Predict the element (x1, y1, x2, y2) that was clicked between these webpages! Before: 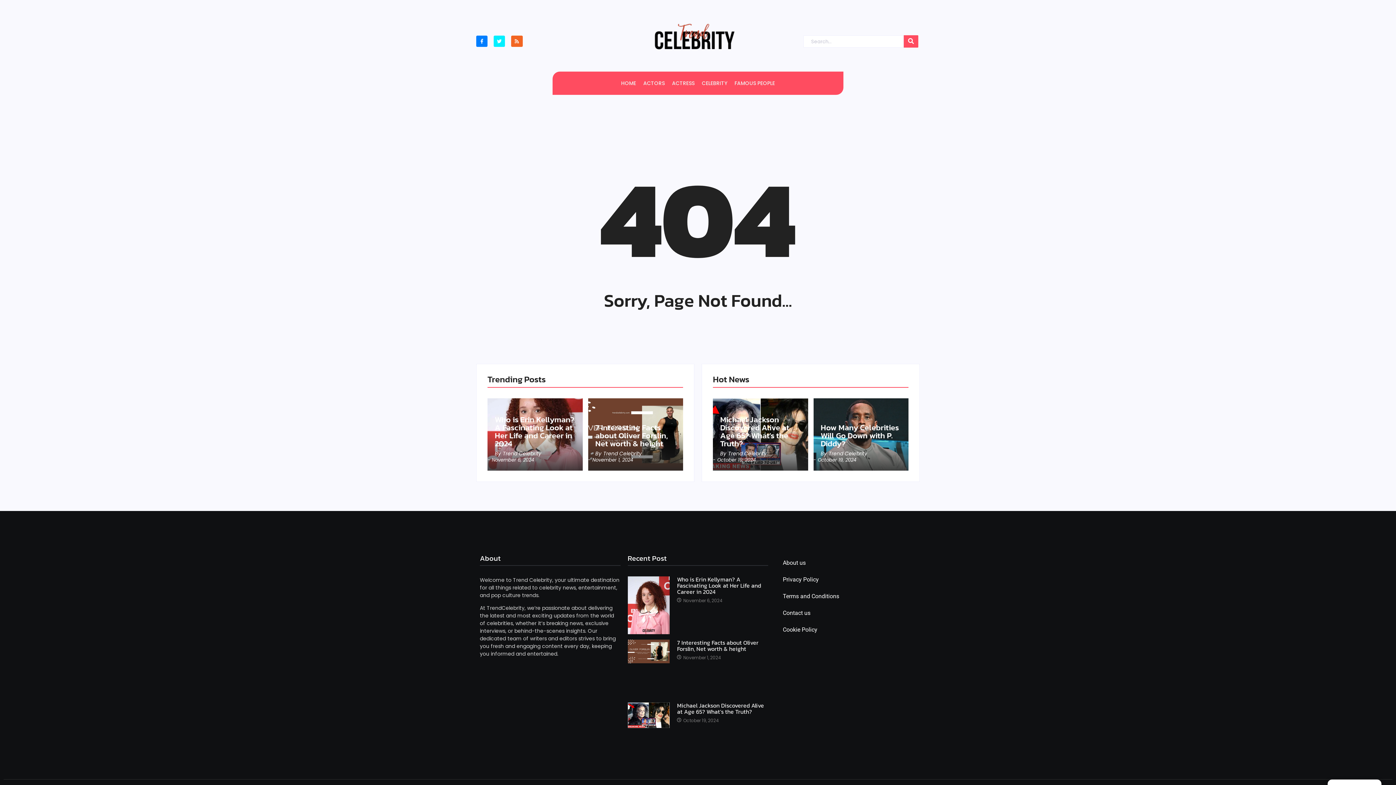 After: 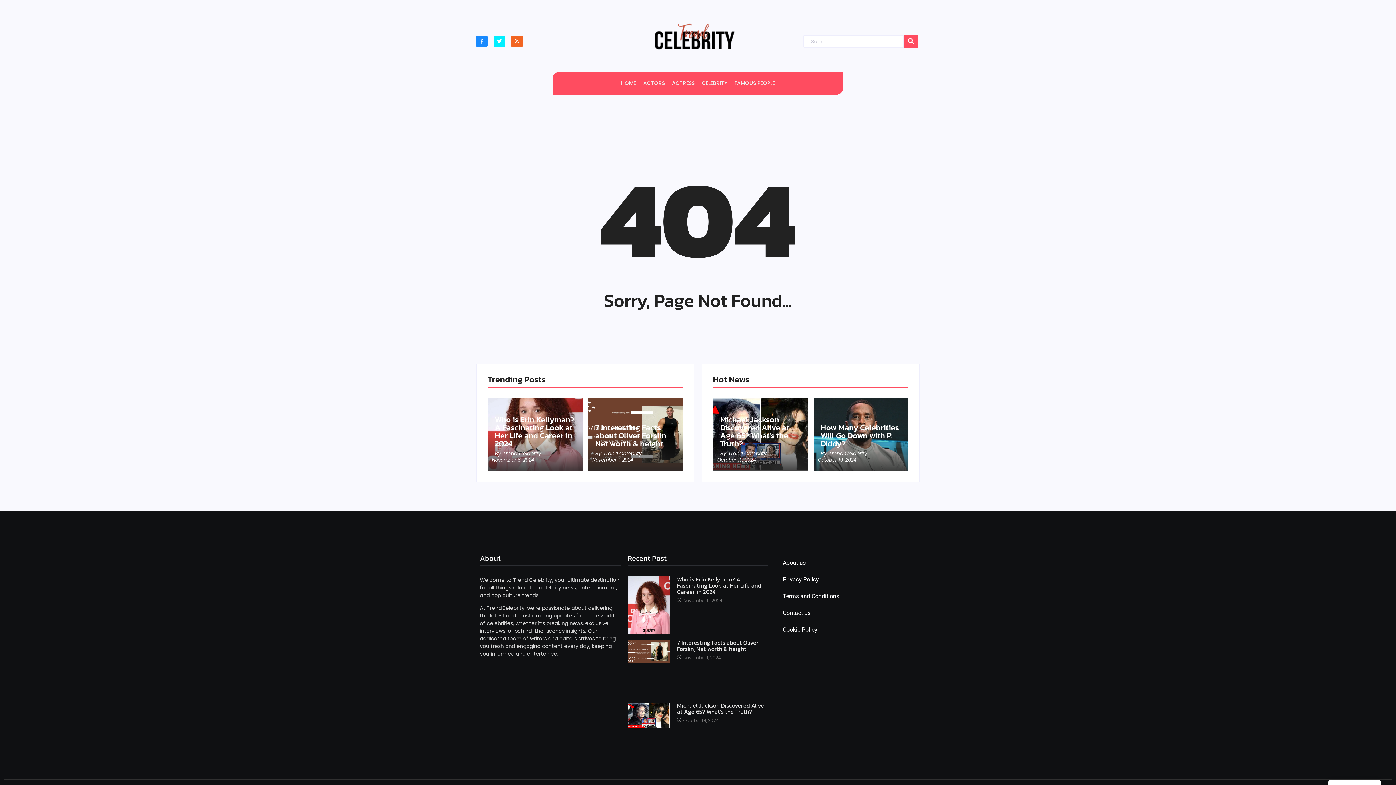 Action: label: Facebook-f bbox: (476, 35, 487, 46)